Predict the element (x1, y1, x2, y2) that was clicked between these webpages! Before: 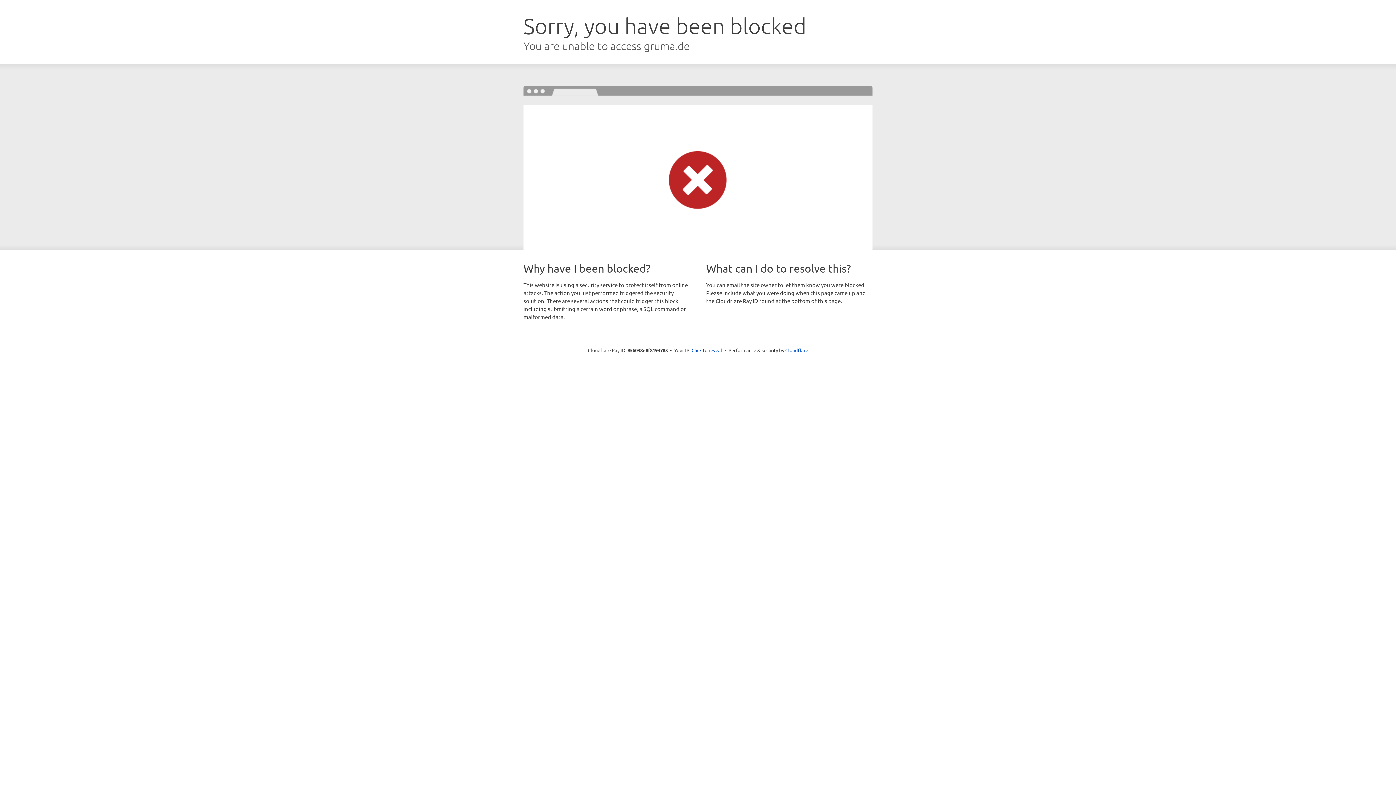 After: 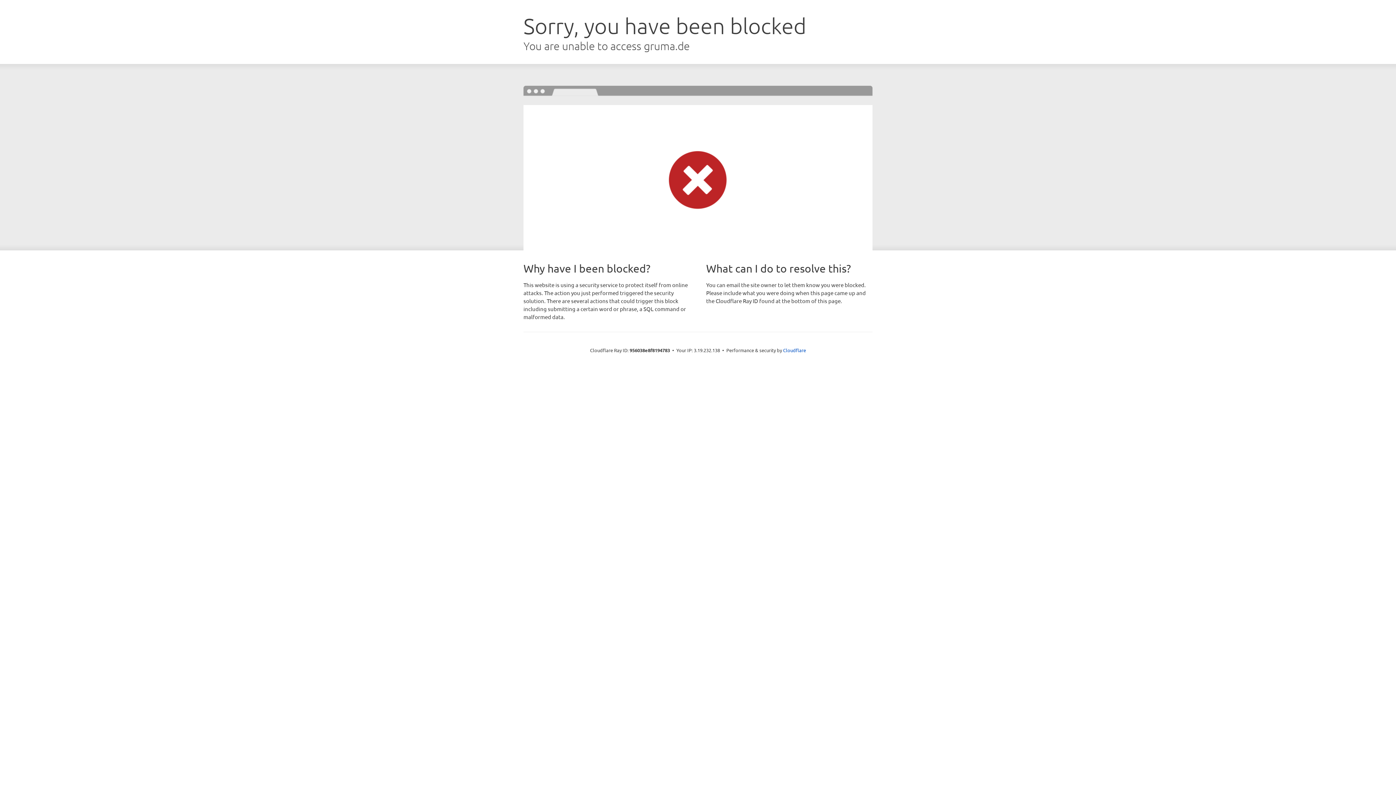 Action: label: Click to reveal bbox: (691, 346, 722, 353)